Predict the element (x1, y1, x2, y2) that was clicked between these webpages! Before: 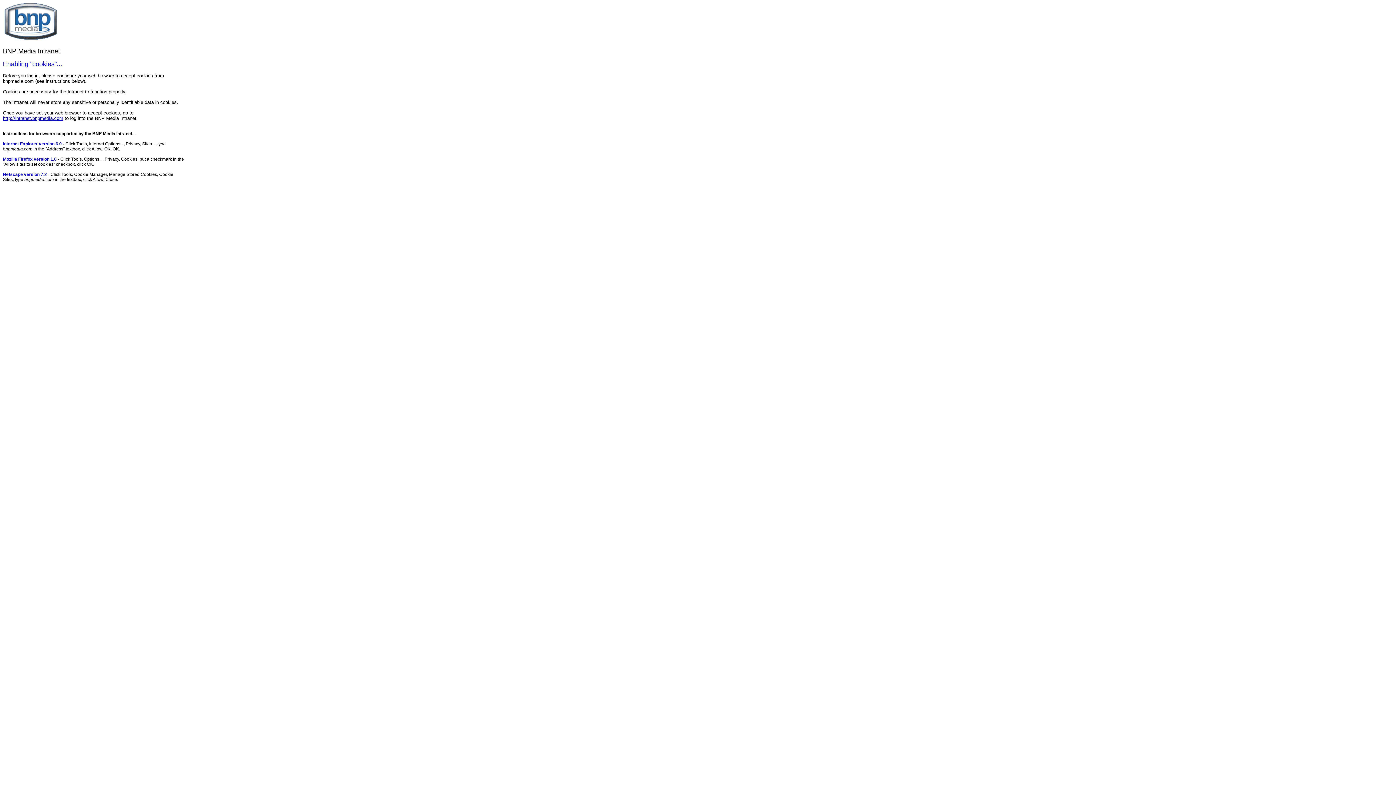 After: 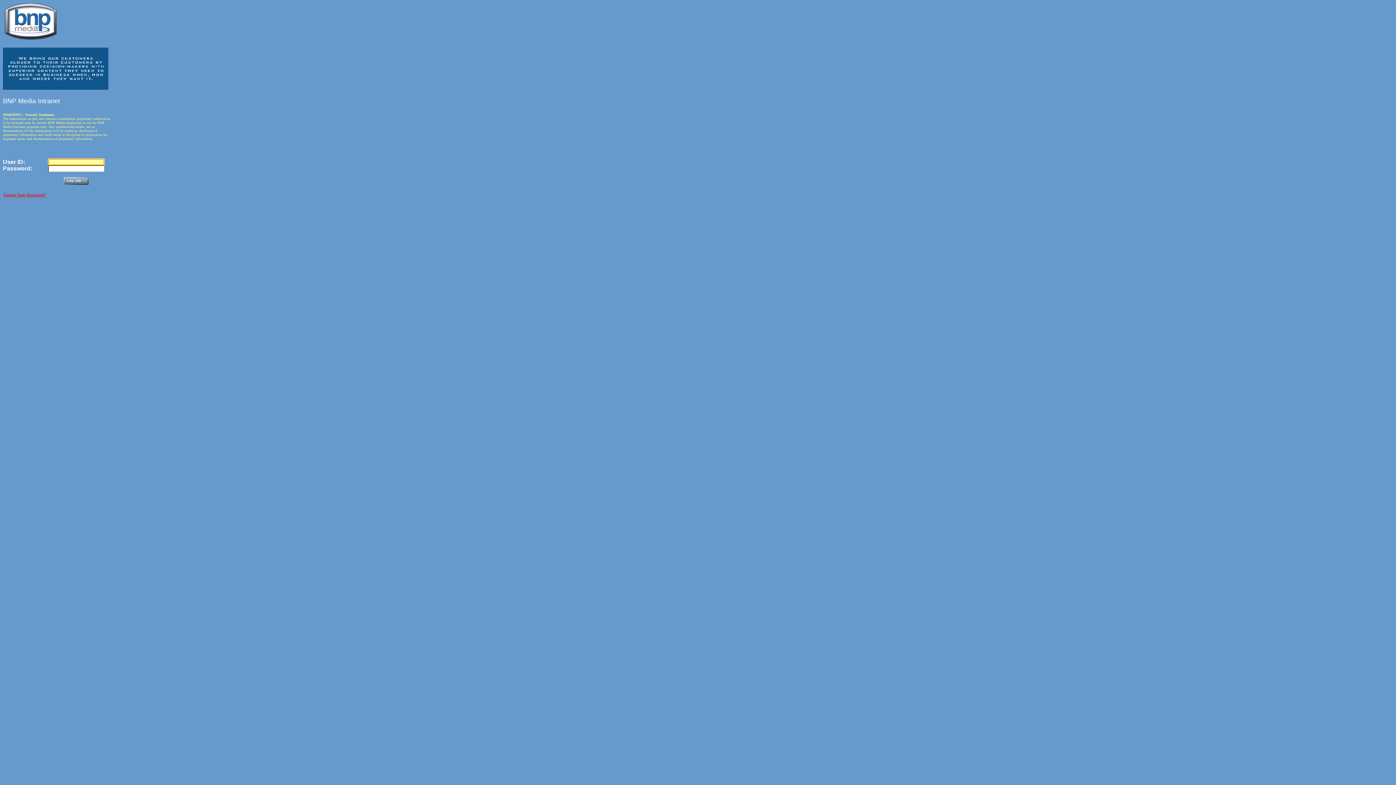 Action: bbox: (2, 115, 63, 121) label: http://intranet.bnpmedia.com